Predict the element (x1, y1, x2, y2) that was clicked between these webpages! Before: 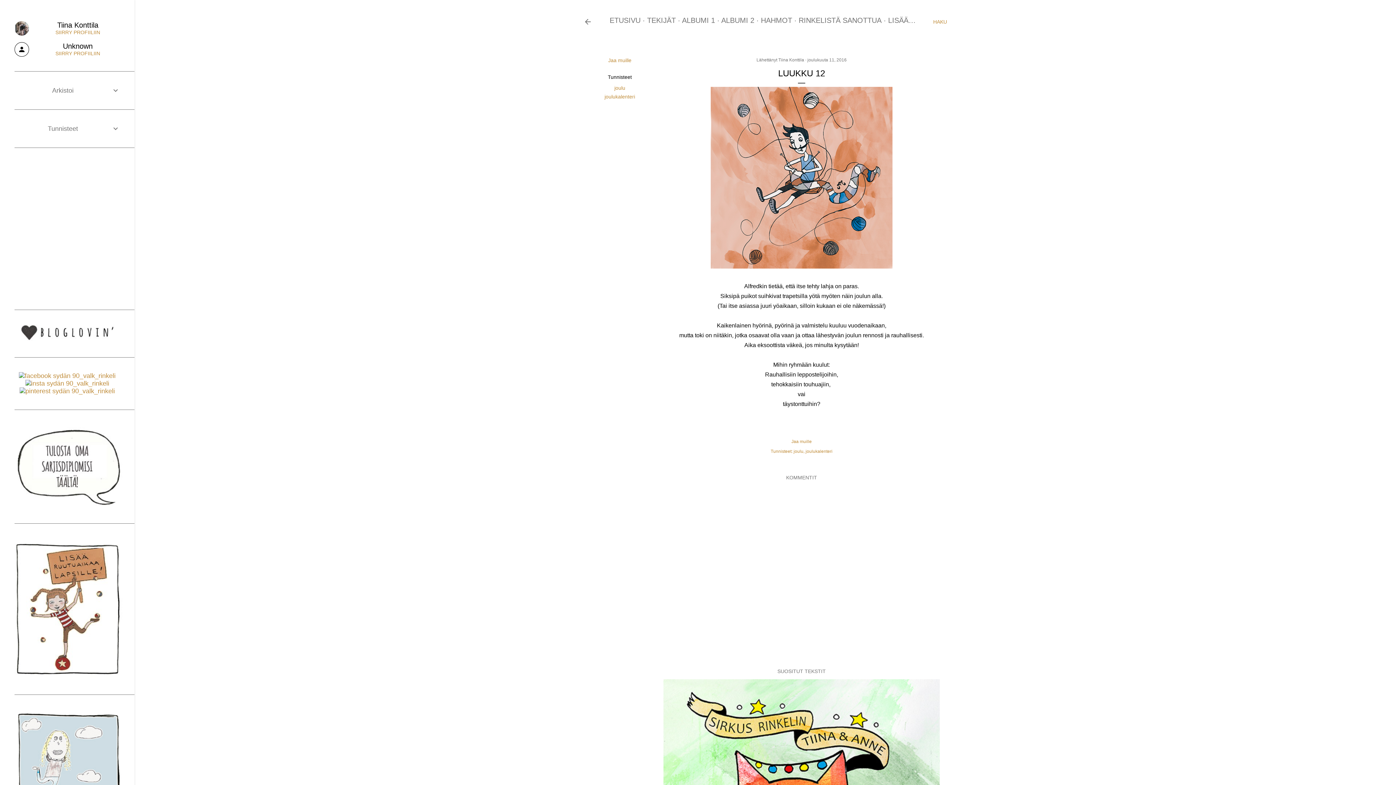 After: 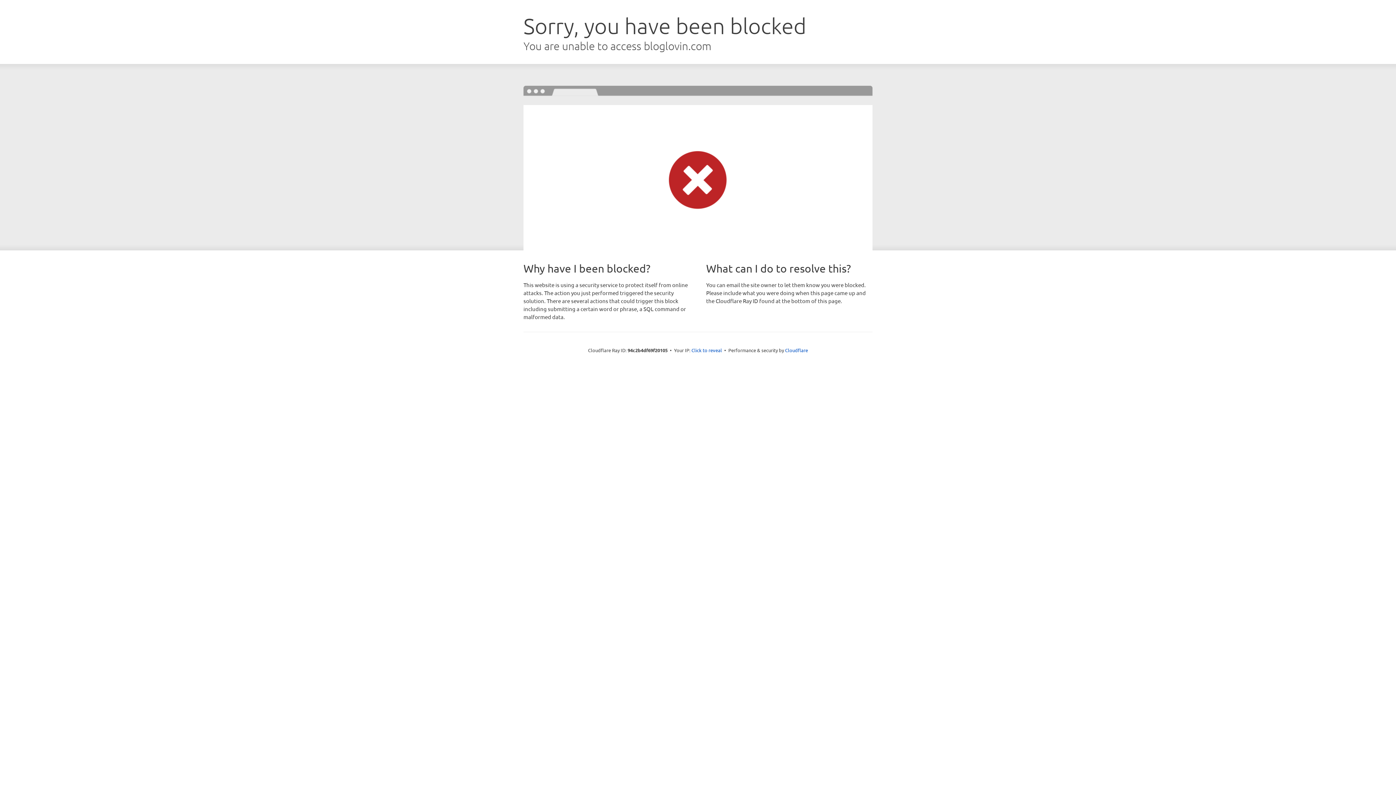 Action: bbox: (18, 335, 116, 342)